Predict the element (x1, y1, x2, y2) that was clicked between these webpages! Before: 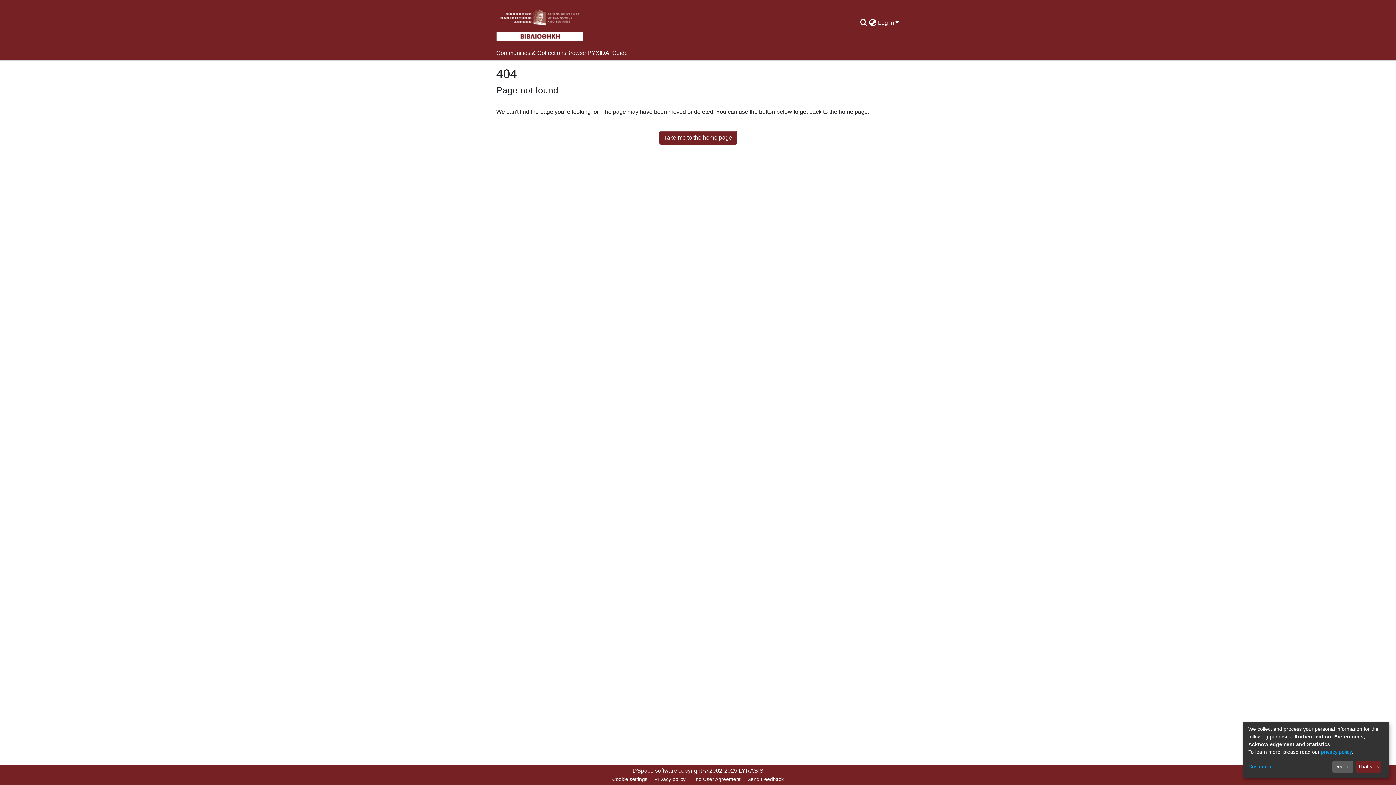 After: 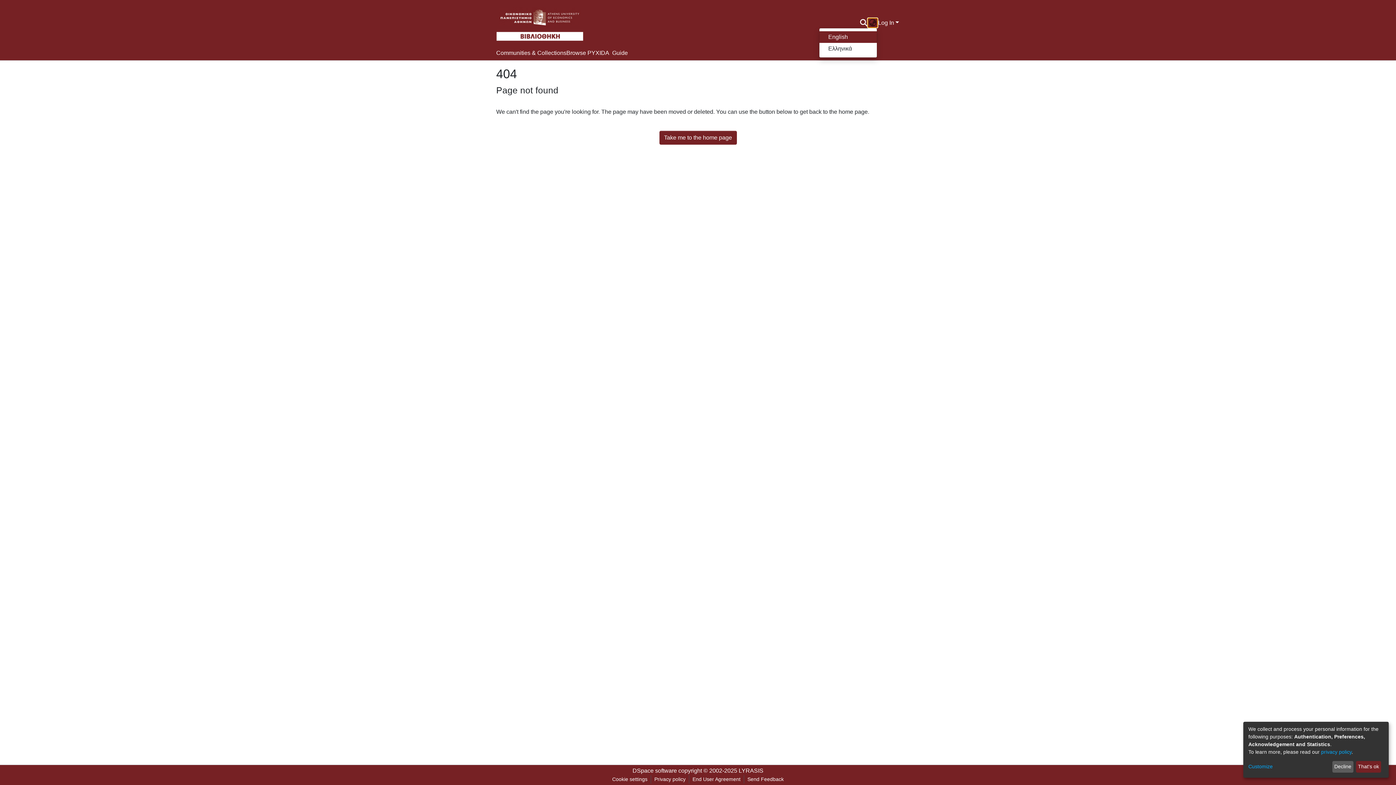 Action: bbox: (868, 18, 877, 27) label: Language switch